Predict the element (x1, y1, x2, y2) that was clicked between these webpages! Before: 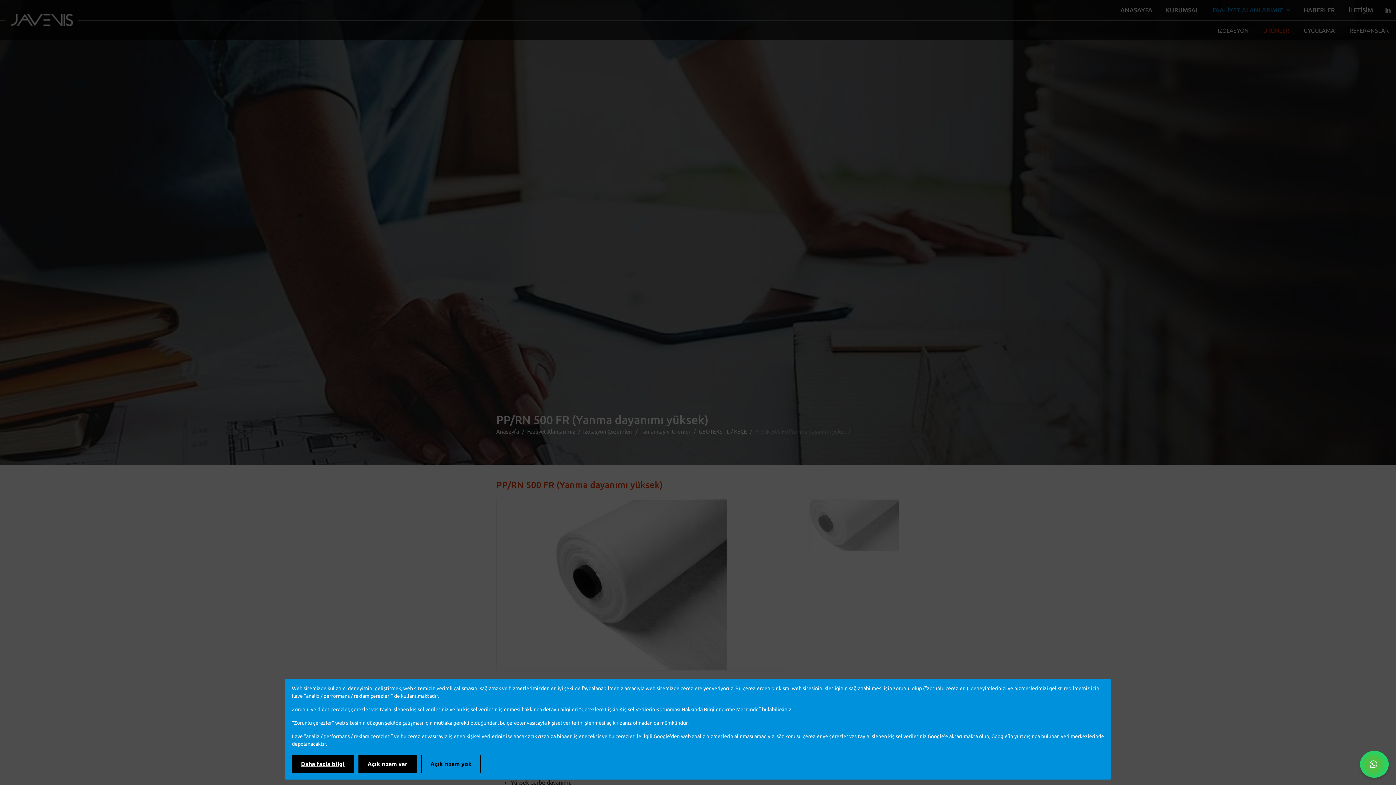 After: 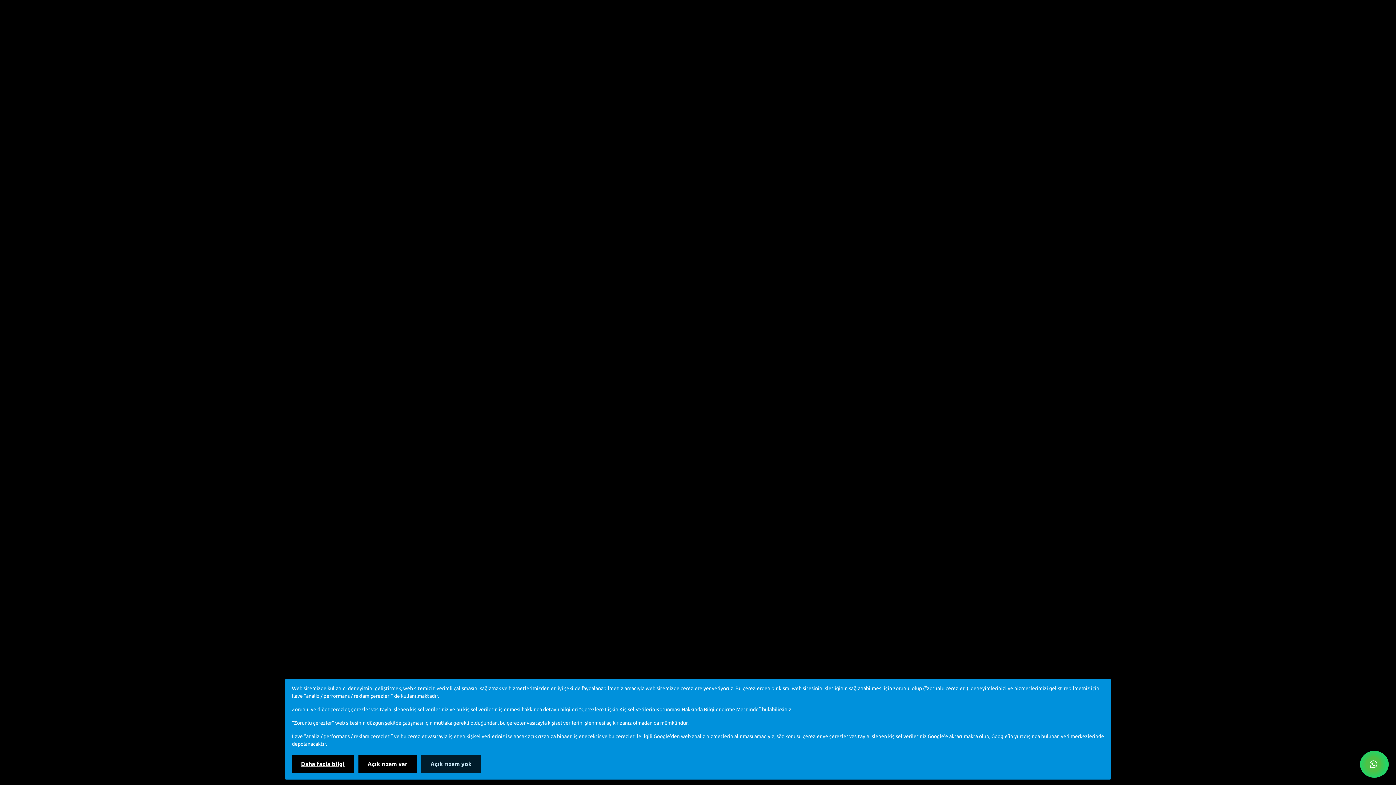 Action: bbox: (421, 755, 480, 773) label: Açık rızam yok